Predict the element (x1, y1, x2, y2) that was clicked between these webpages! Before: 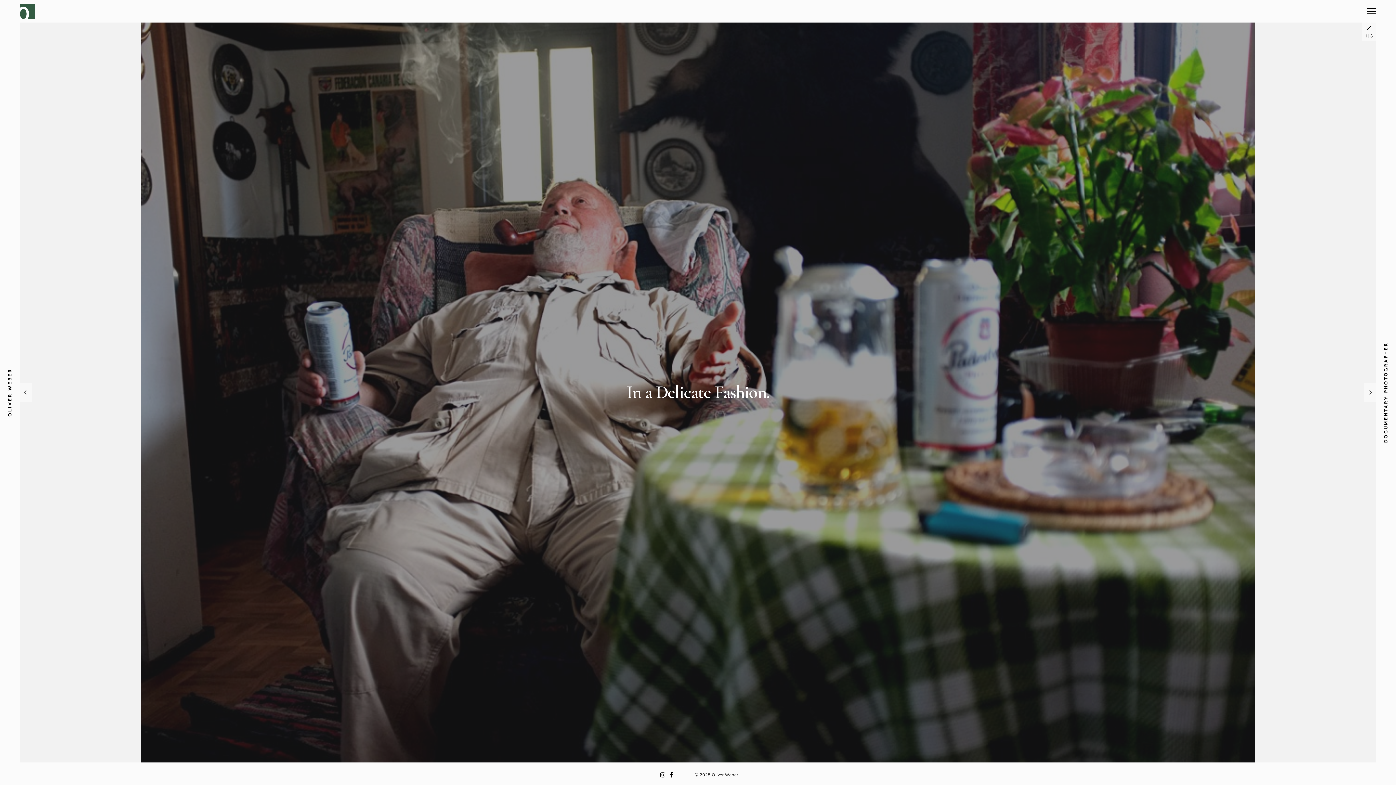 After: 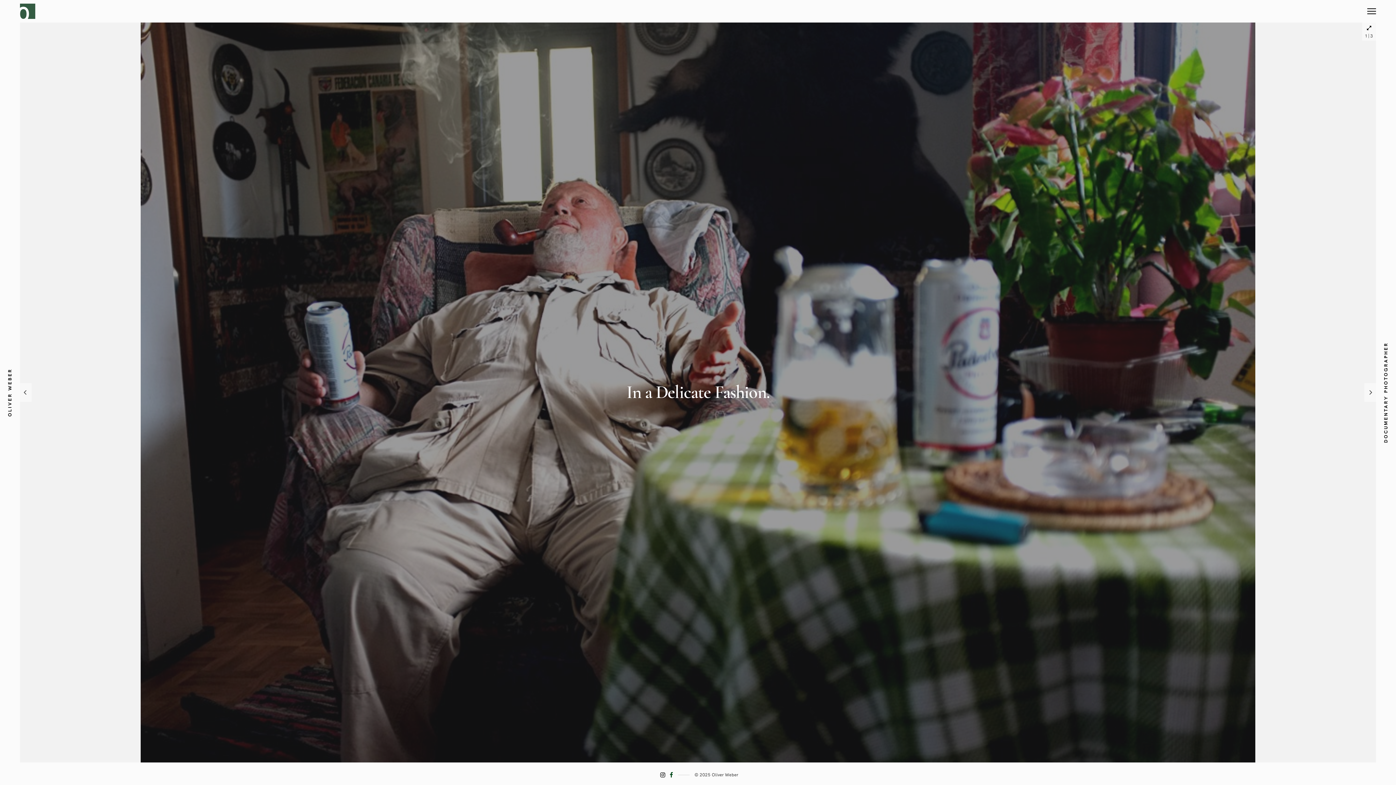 Action: bbox: (669, 770, 673, 779)